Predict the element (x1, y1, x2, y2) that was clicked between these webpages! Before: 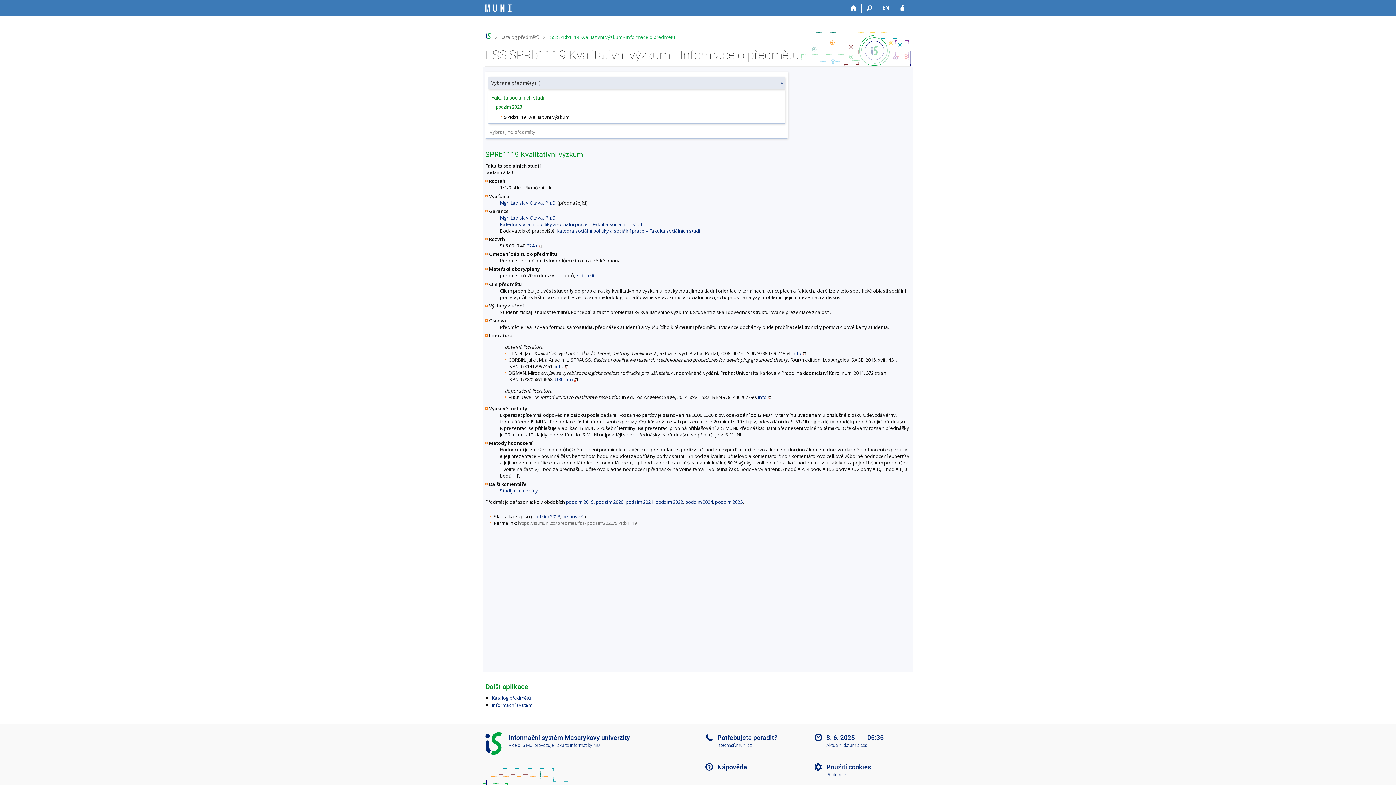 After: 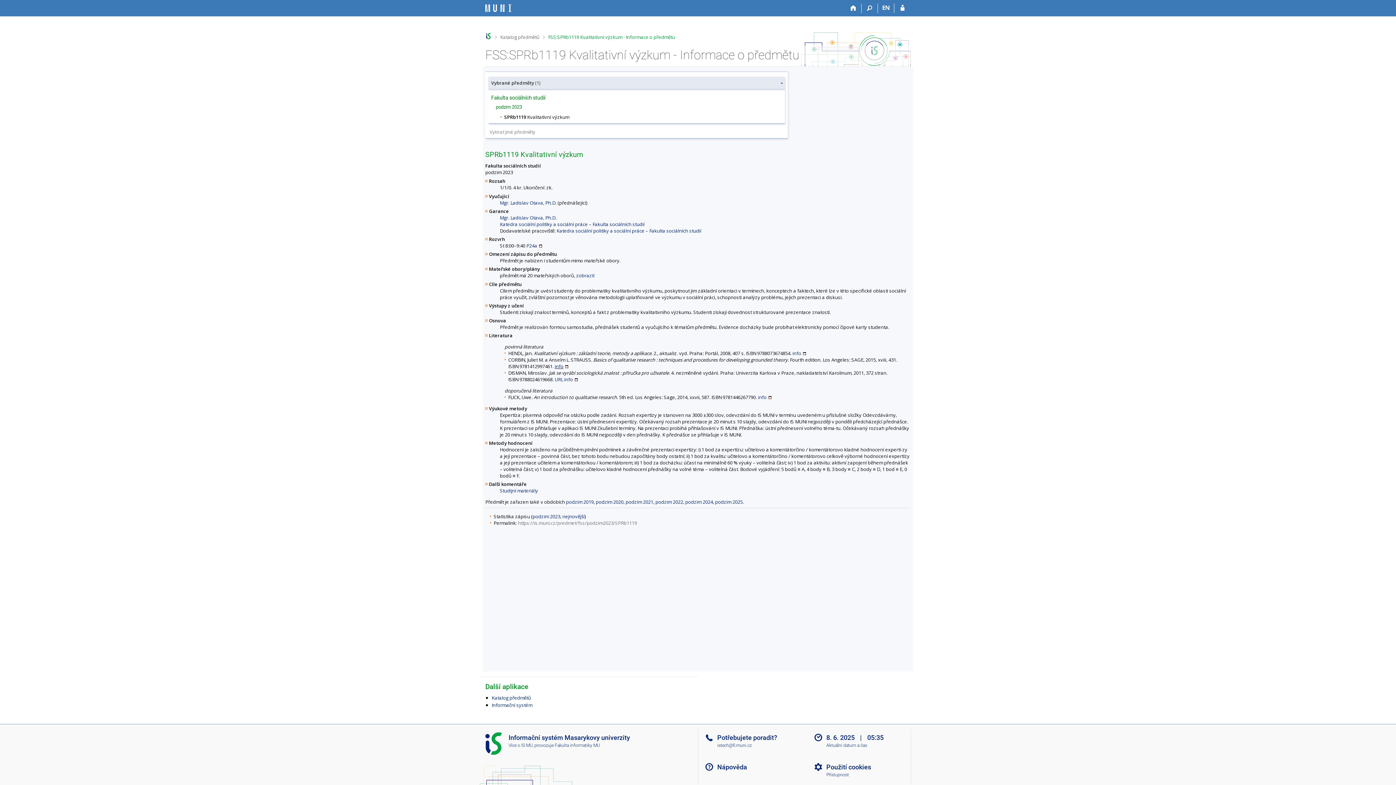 Action: label: info bbox: (554, 363, 568, 369)